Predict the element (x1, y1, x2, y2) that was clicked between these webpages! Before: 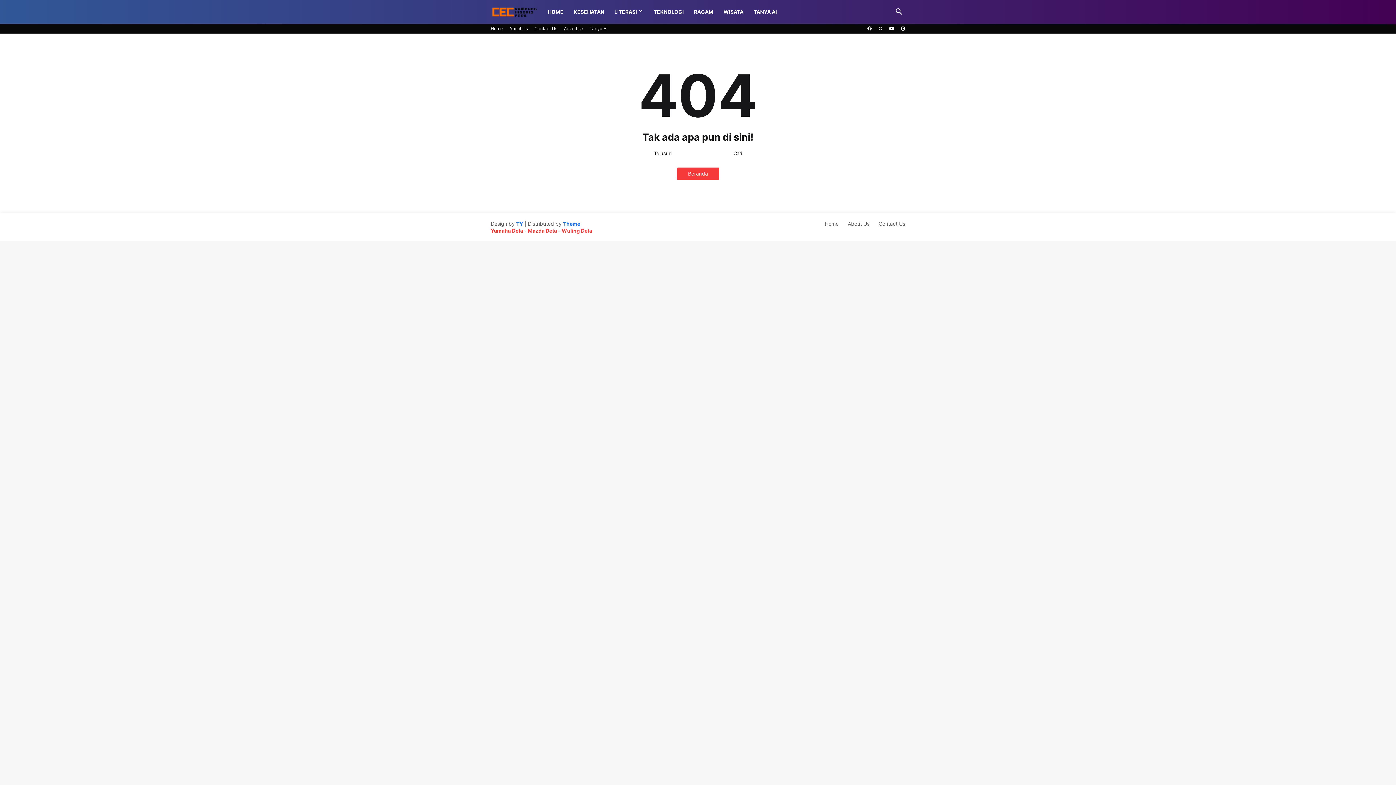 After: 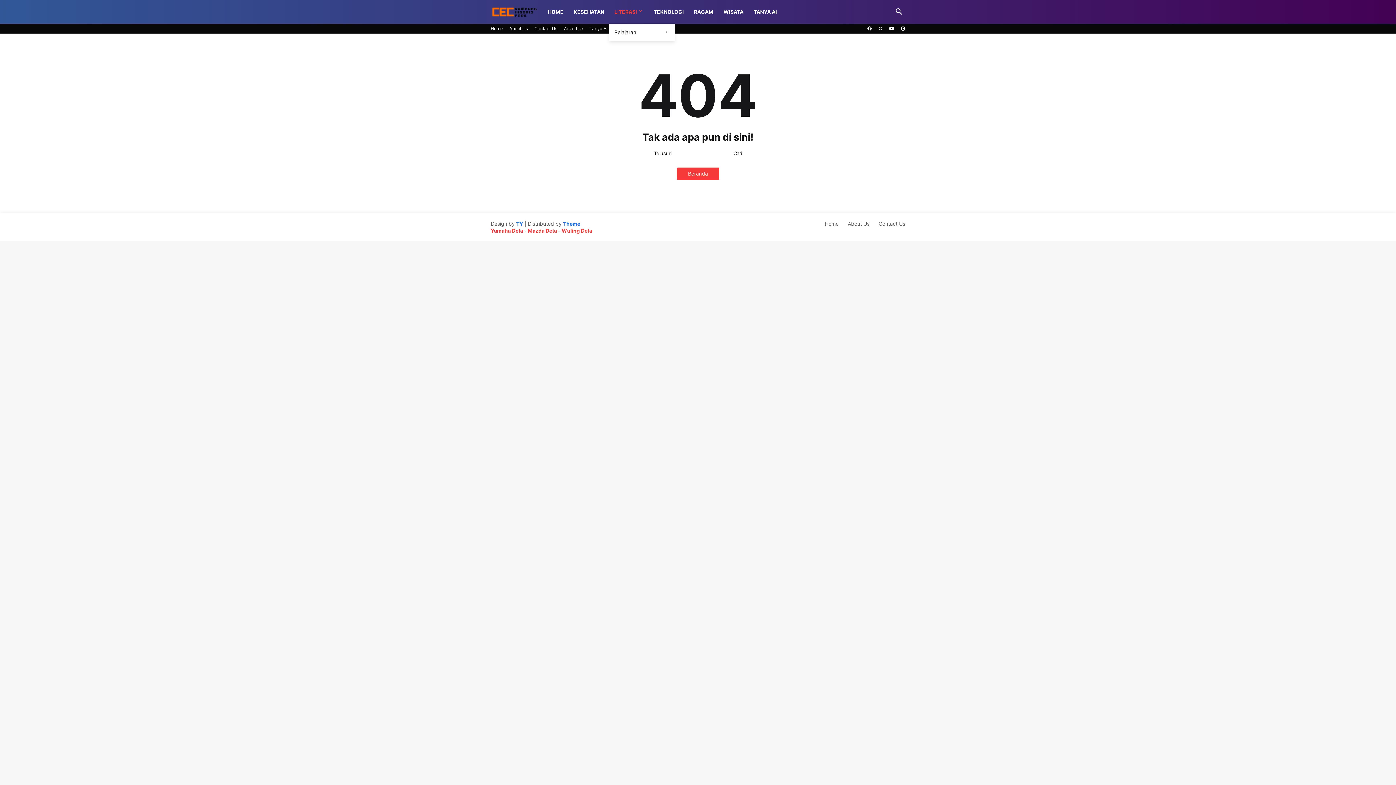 Action: label: LITERASI bbox: (609, 0, 648, 23)